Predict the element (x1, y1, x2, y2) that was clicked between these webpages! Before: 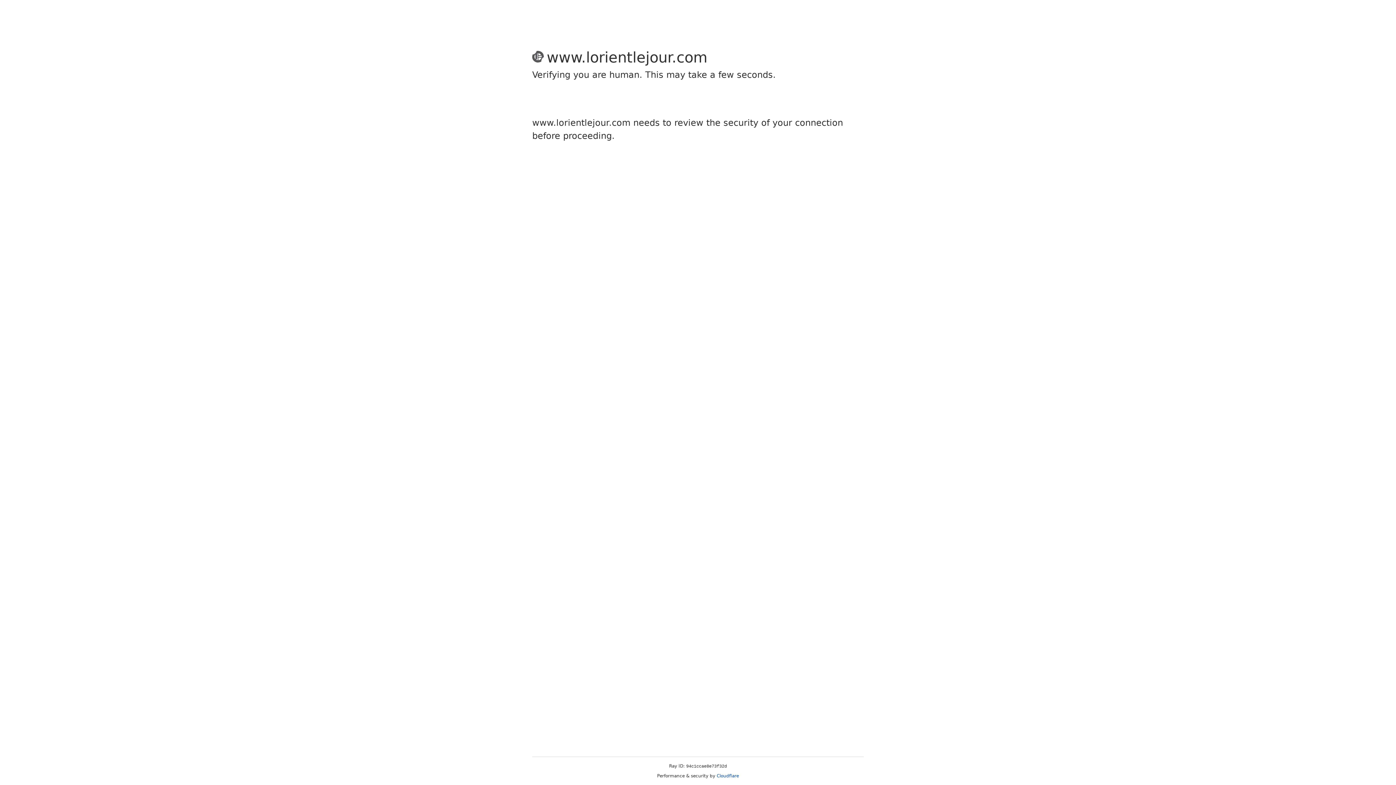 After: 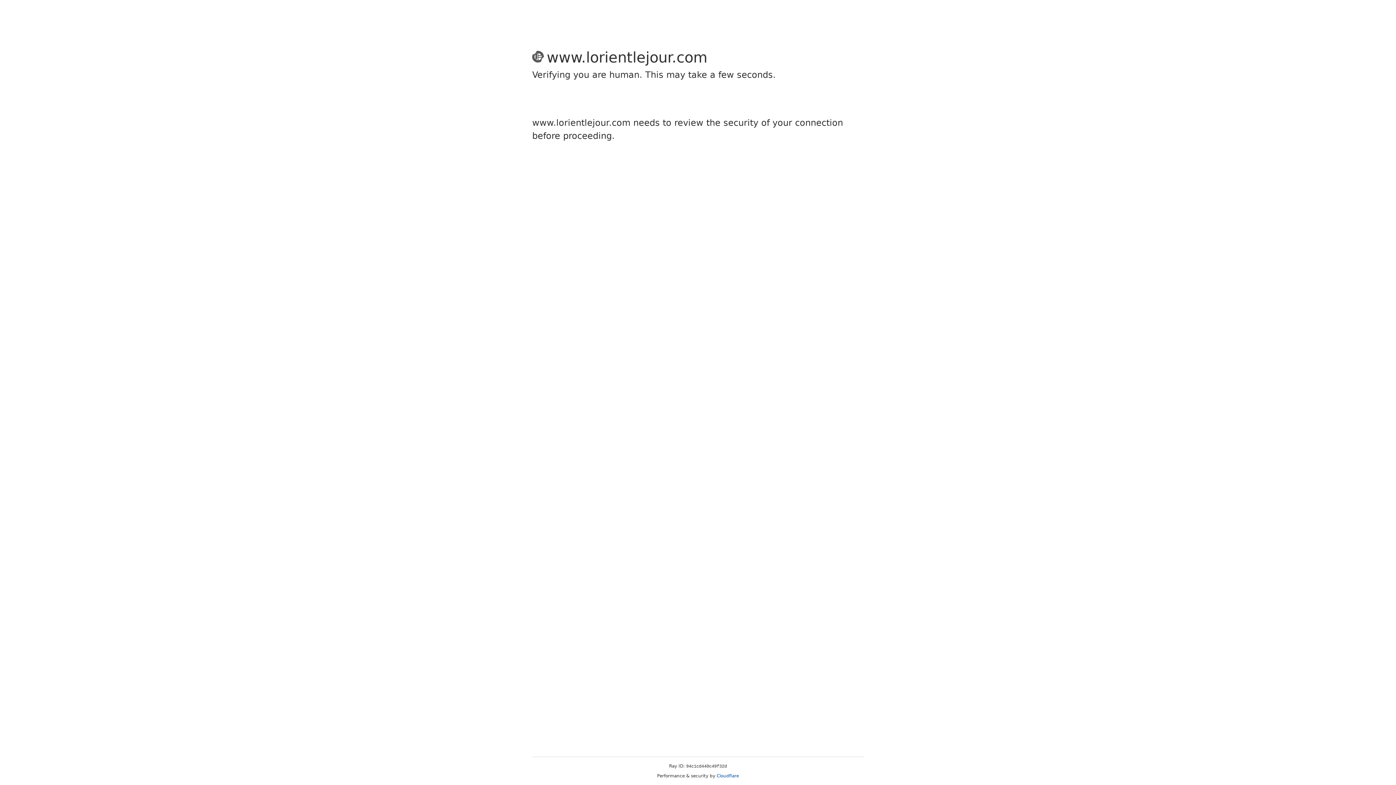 Action: bbox: (716, 773, 739, 778) label: Cloudflare